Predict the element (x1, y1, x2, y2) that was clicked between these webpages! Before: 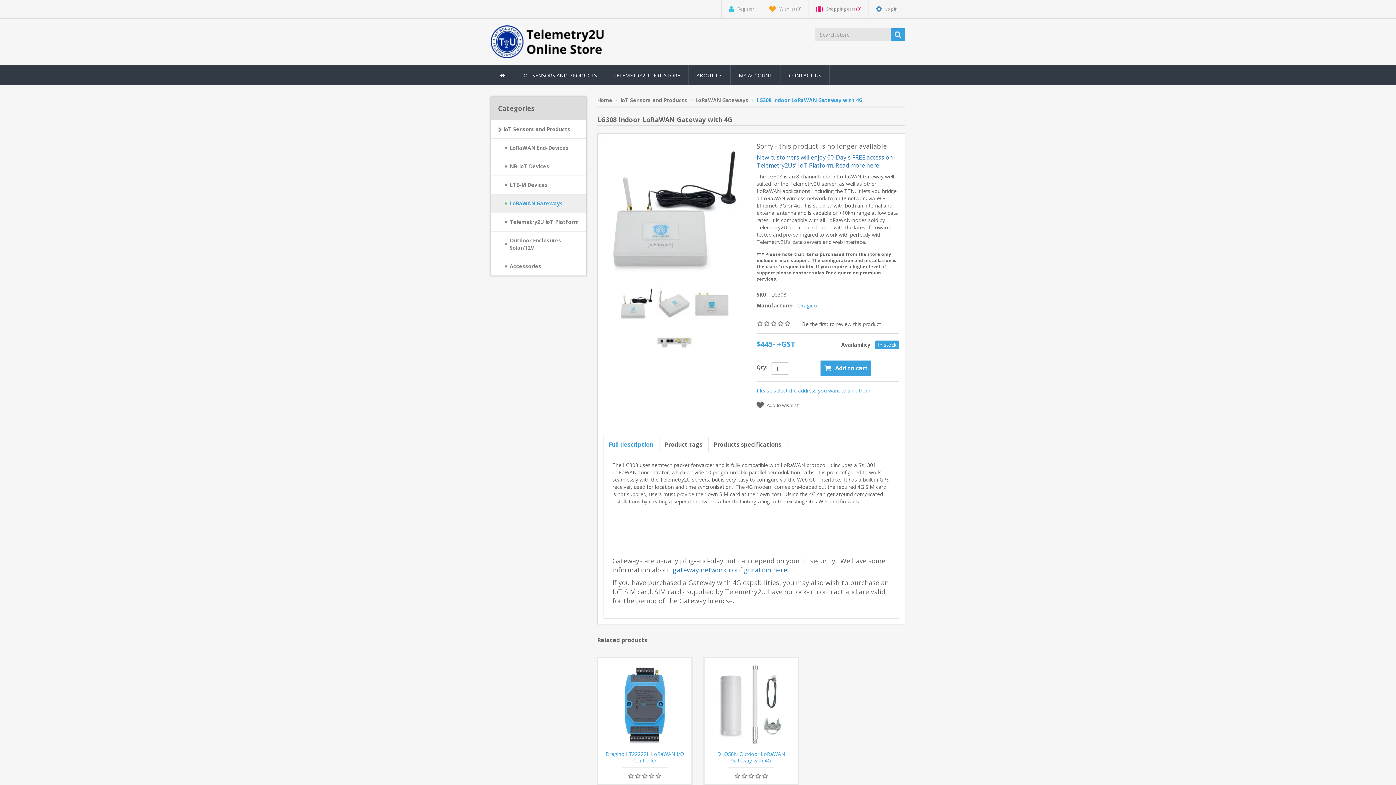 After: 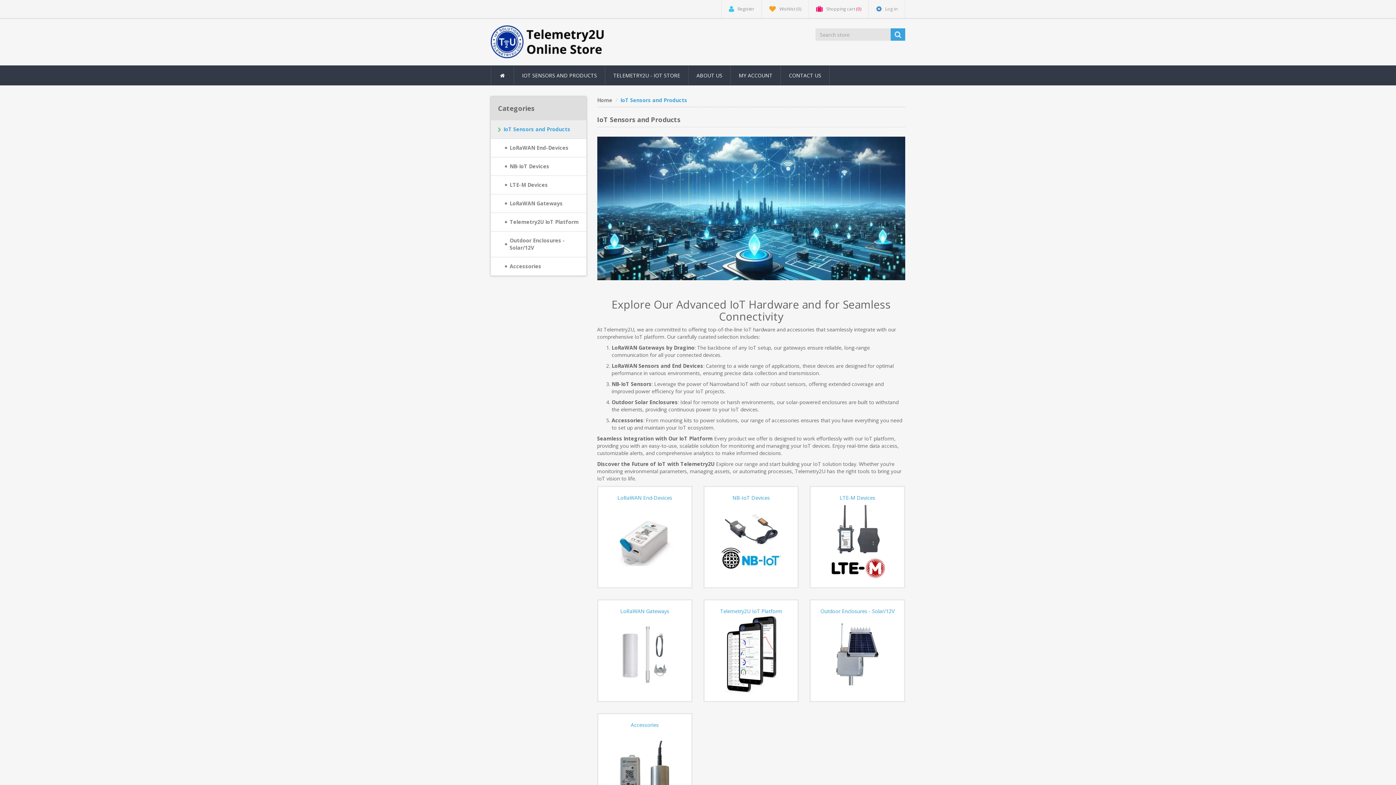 Action: label: IOT SENSORS AND PRODUCTS bbox: (514, 65, 605, 85)